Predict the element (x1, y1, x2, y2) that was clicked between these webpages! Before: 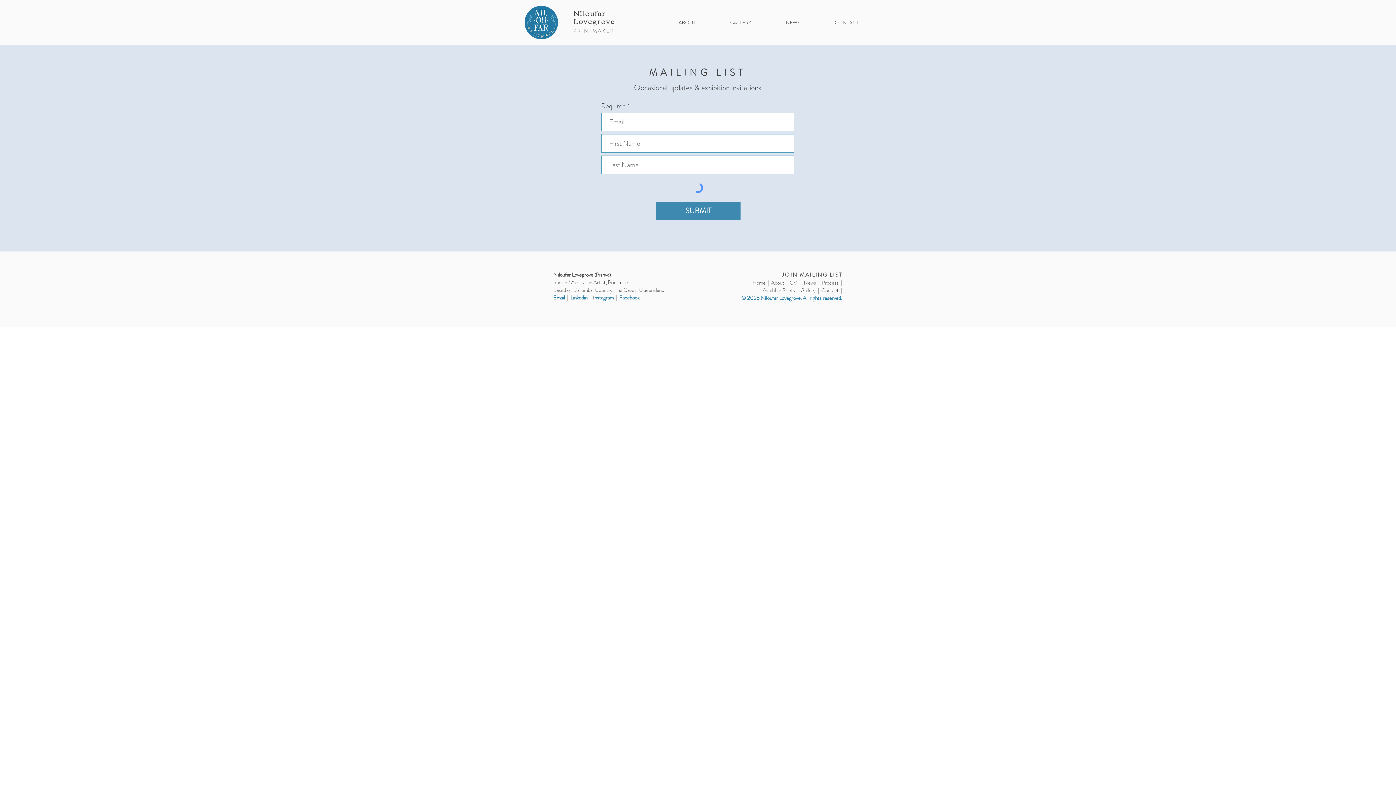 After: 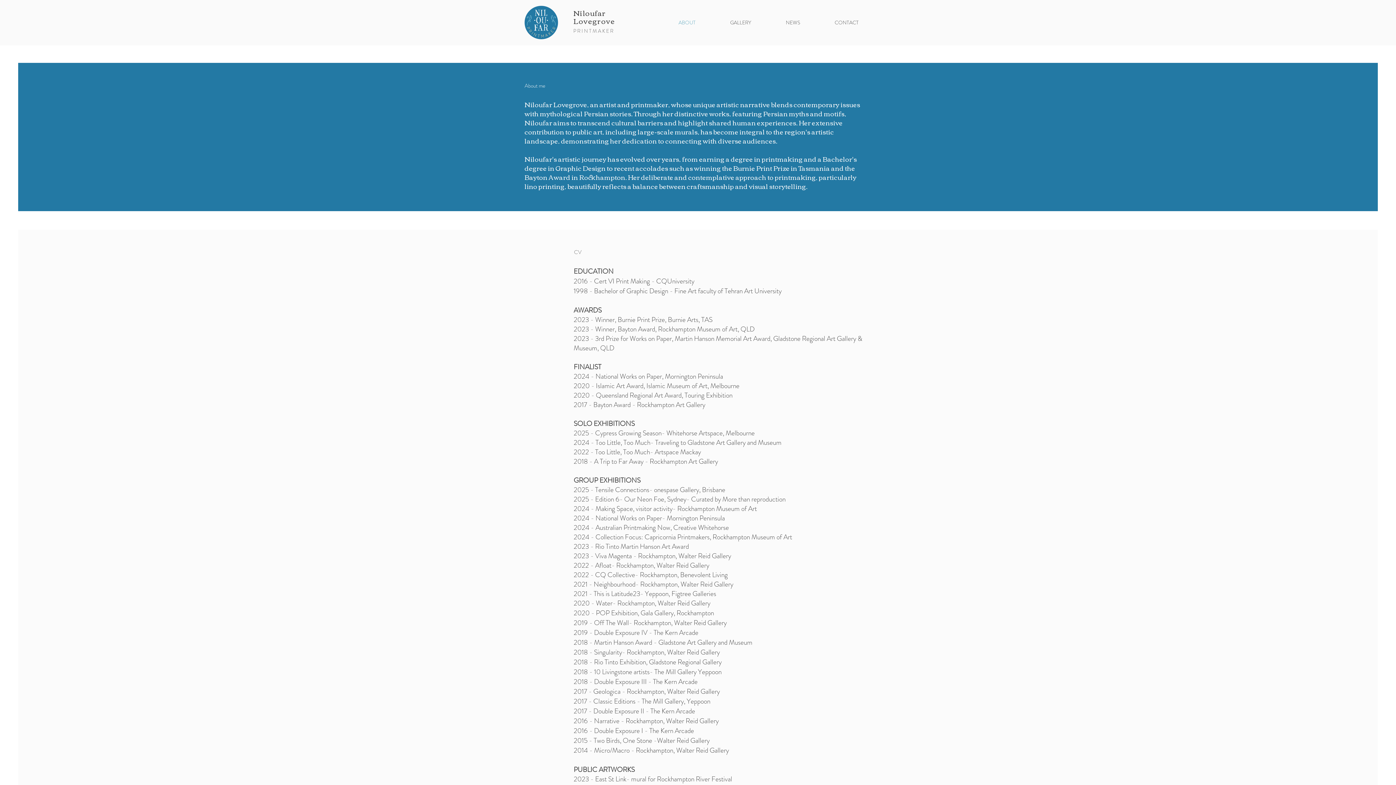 Action: bbox: (789, 278, 797, 286) label: CV